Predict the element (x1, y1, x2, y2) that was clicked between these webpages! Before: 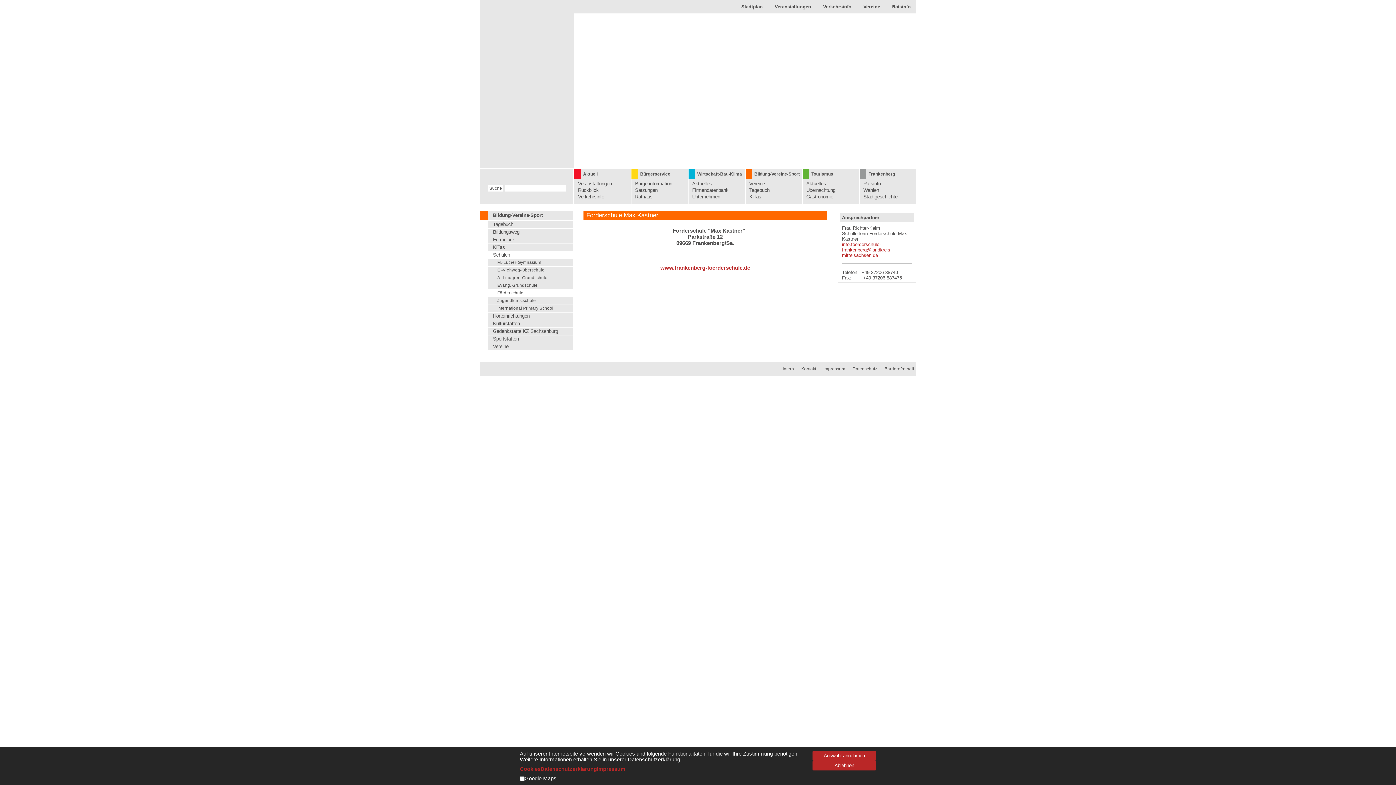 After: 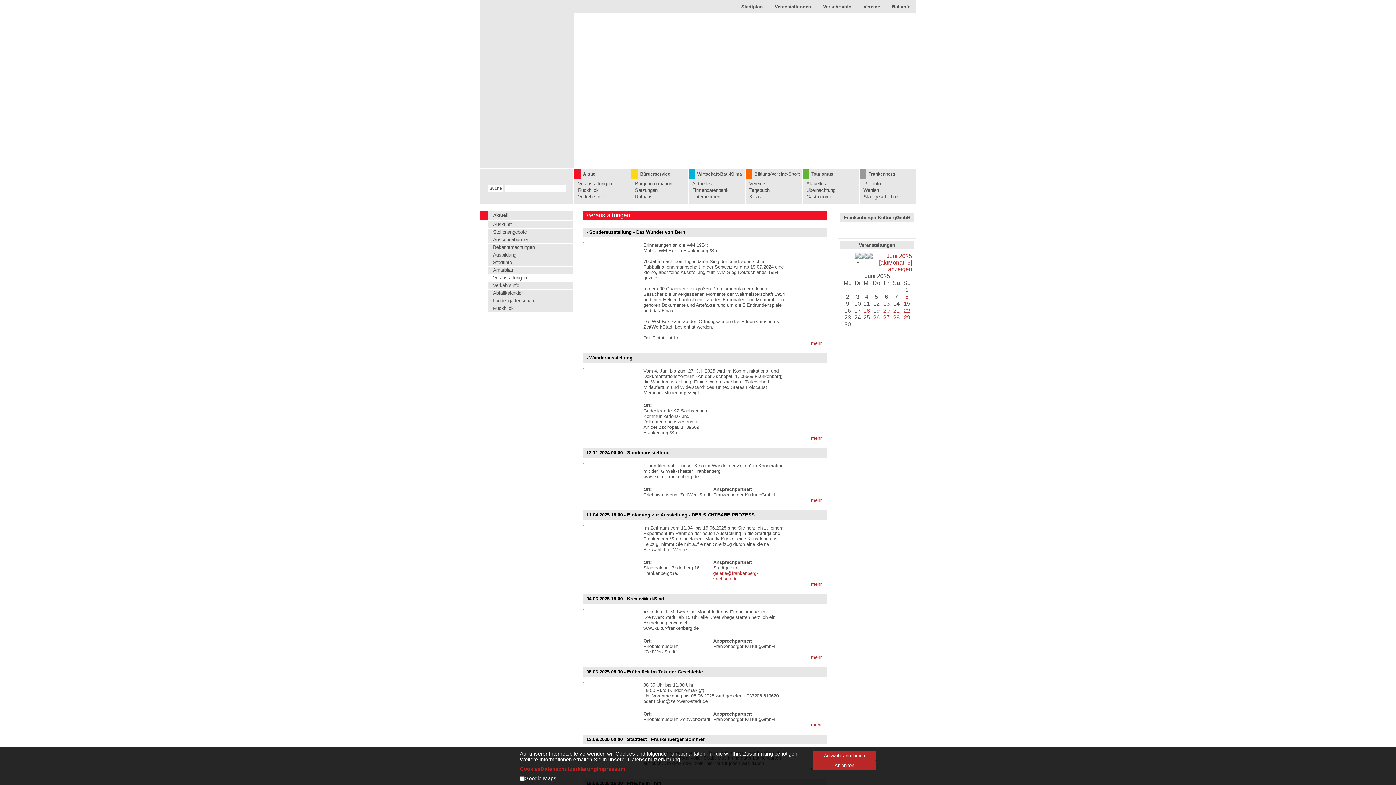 Action: label: Veranstaltungen bbox: (578, 180, 621, 187)